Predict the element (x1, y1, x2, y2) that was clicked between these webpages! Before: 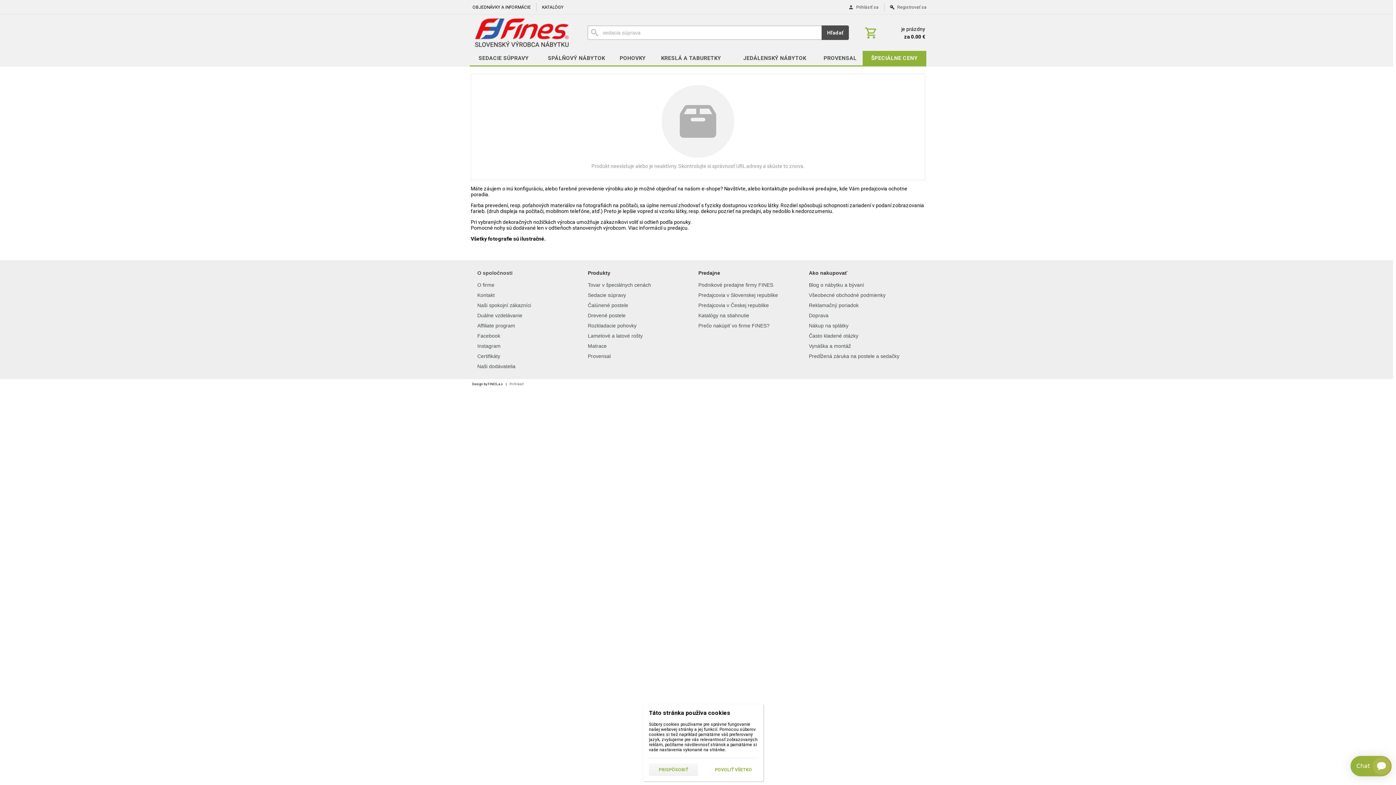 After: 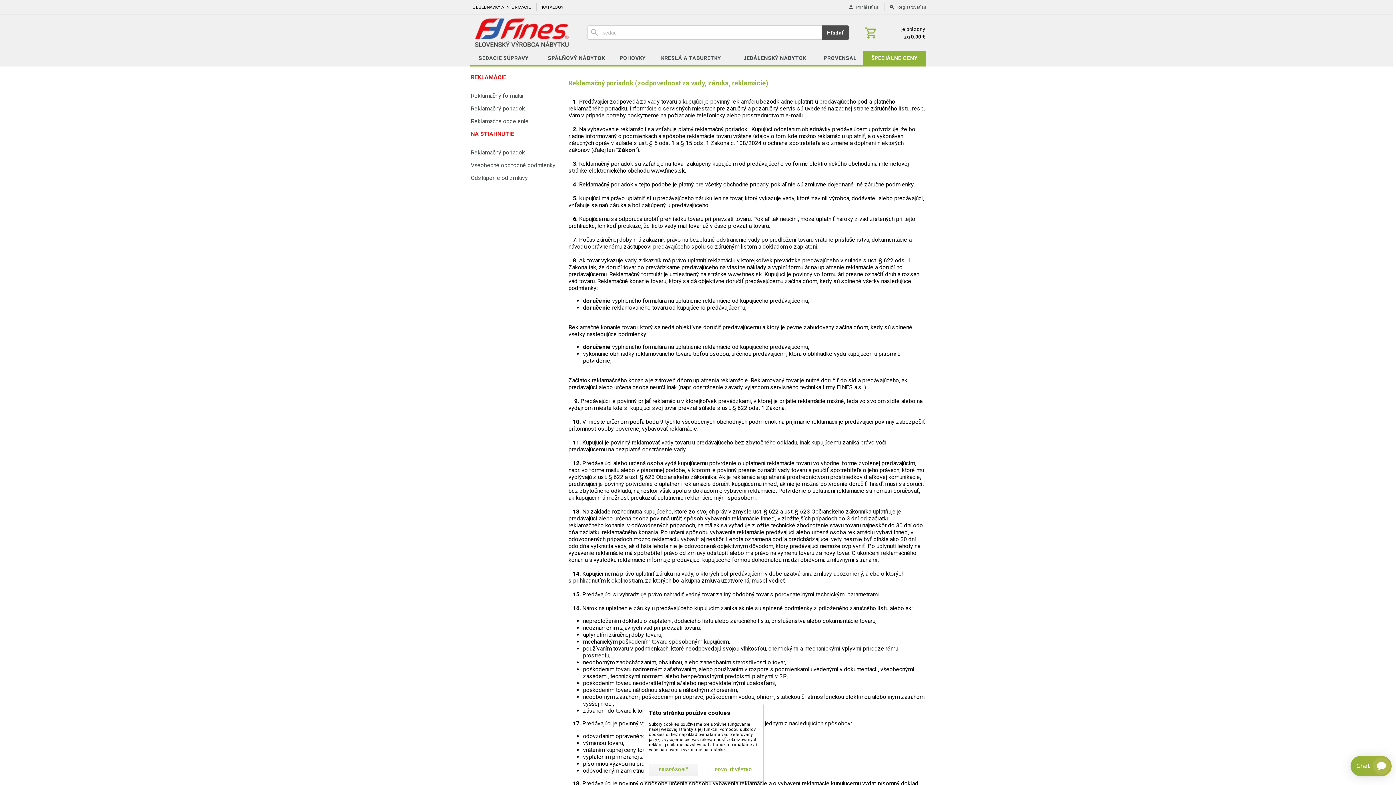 Action: bbox: (809, 302, 858, 308) label: Reklamačný poriadok